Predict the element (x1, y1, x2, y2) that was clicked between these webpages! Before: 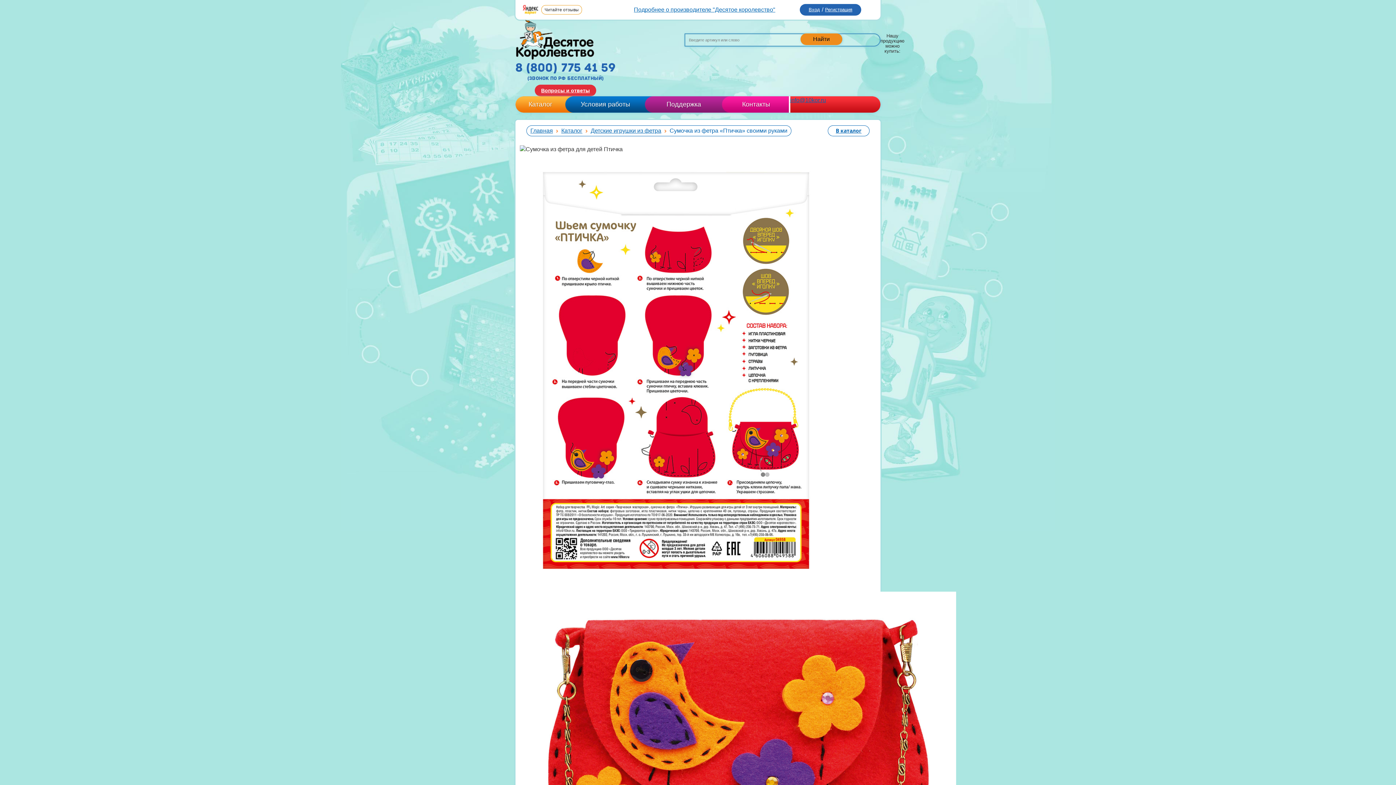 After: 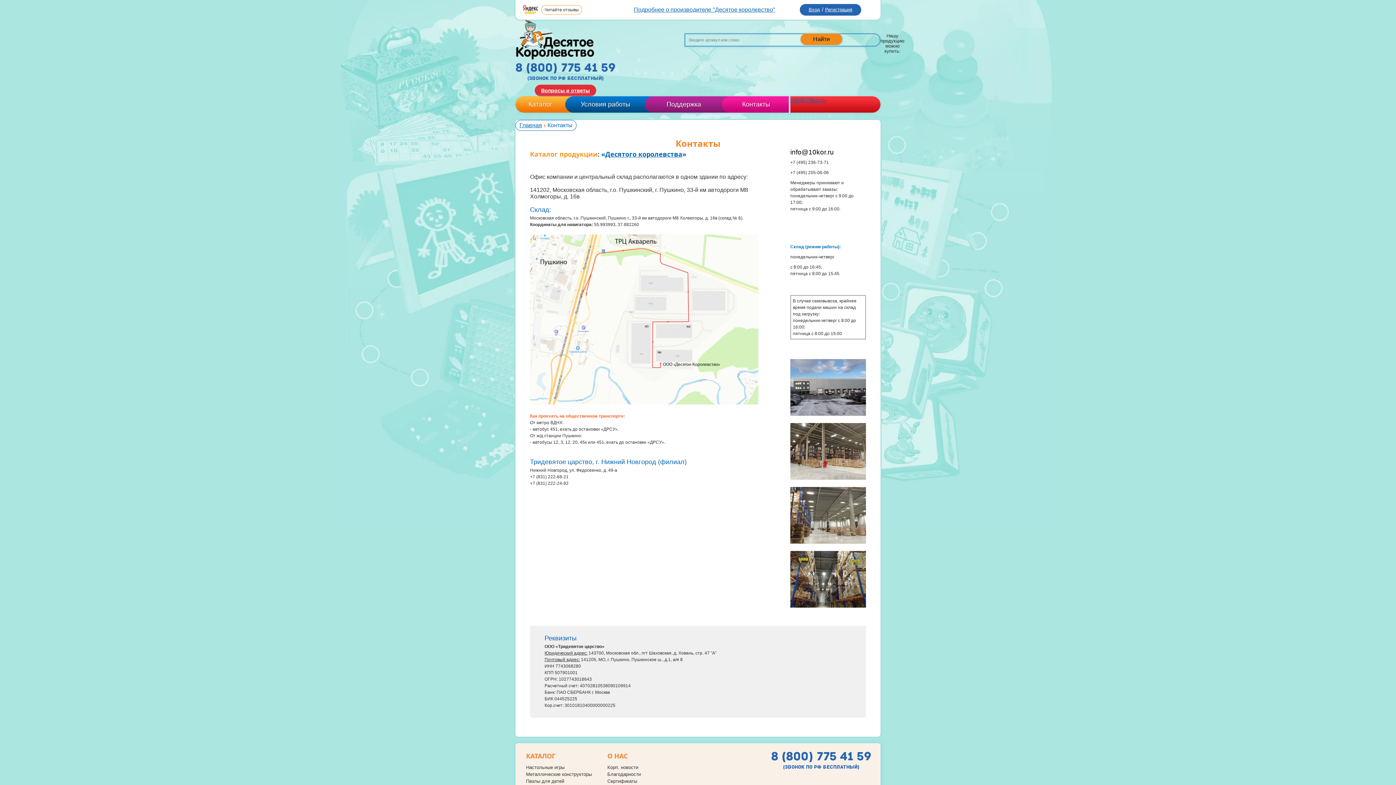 Action: label: Контакты bbox: (722, 96, 790, 112)